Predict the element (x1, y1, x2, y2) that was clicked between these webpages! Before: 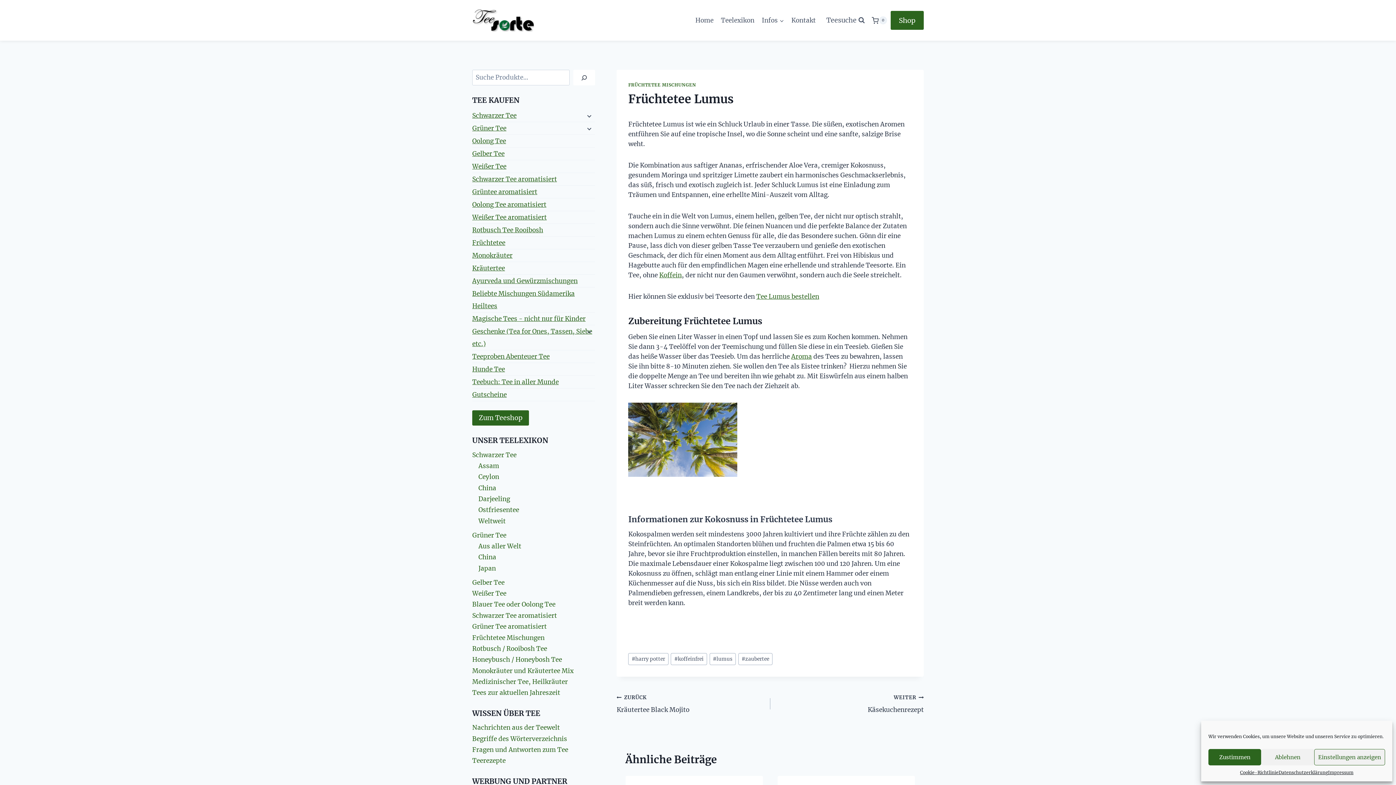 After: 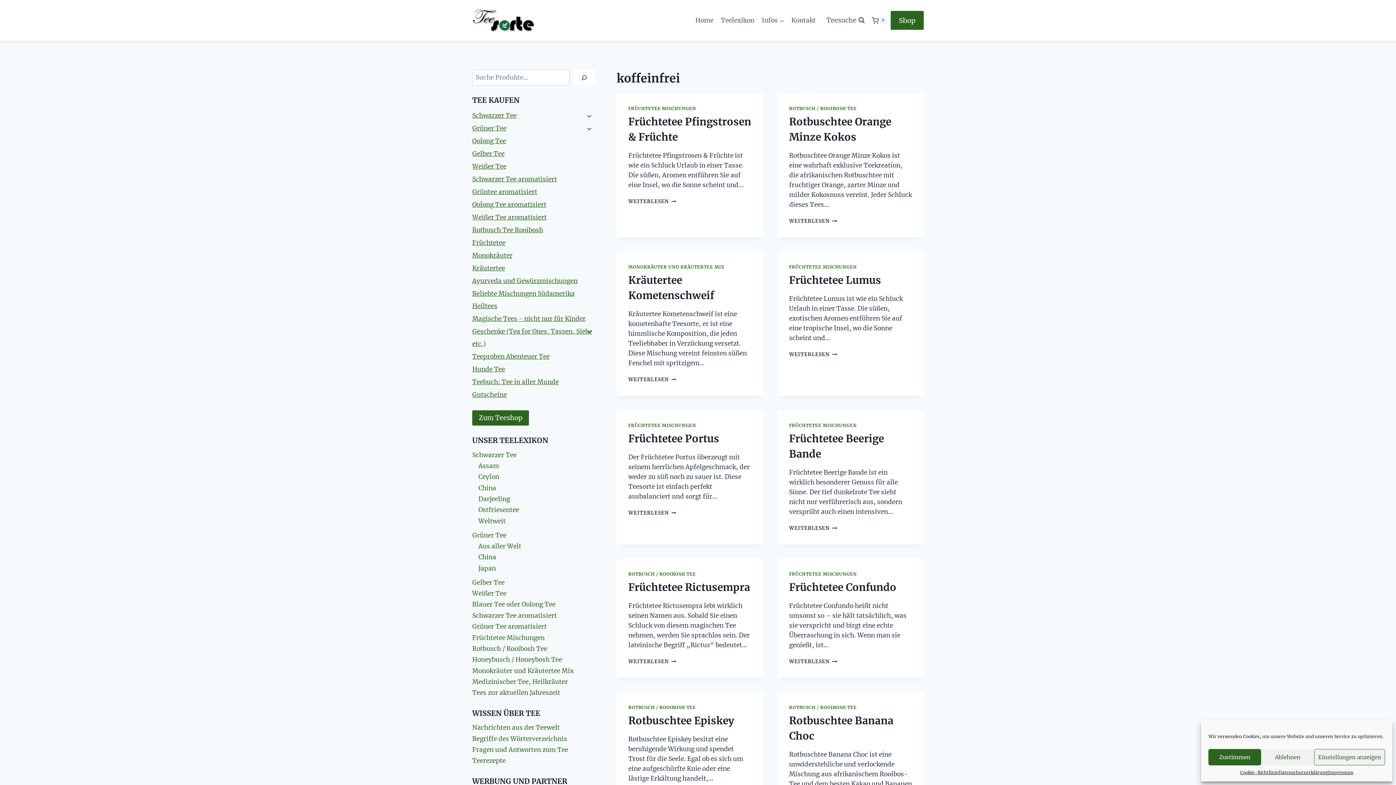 Action: bbox: (671, 653, 707, 665) label: #koffeinfrei